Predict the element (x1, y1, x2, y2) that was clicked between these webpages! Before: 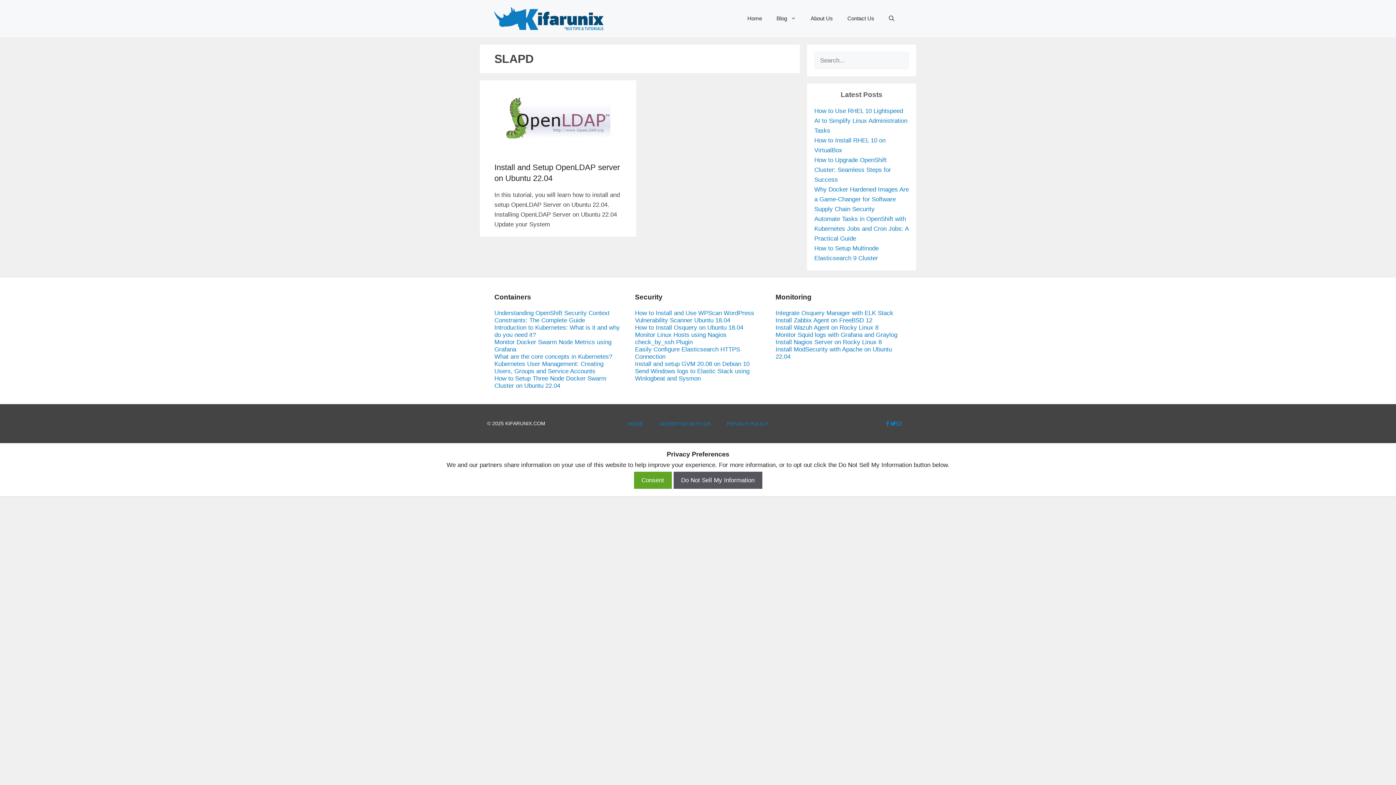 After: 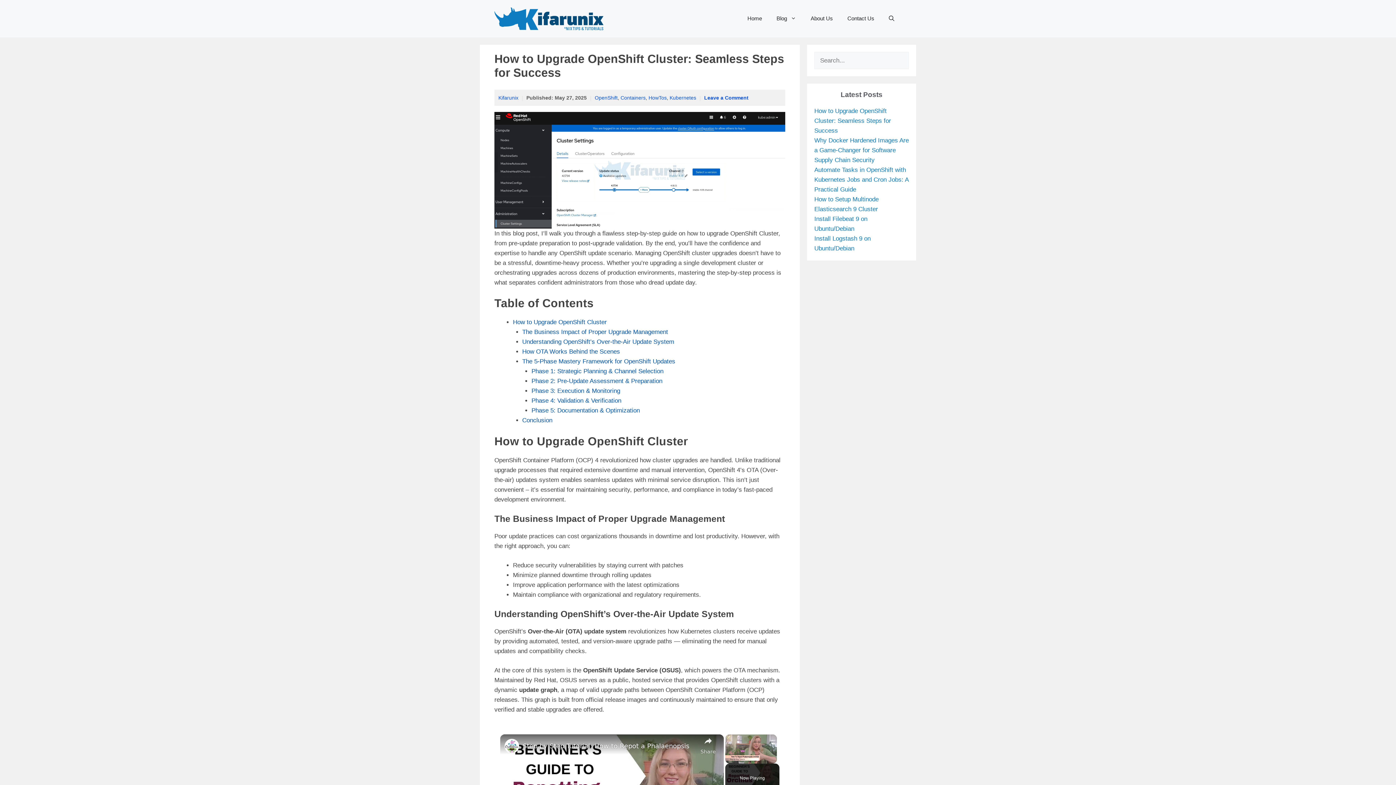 Action: label: How to Upgrade OpenShift Cluster: Seamless Steps for Success bbox: (814, 156, 891, 183)